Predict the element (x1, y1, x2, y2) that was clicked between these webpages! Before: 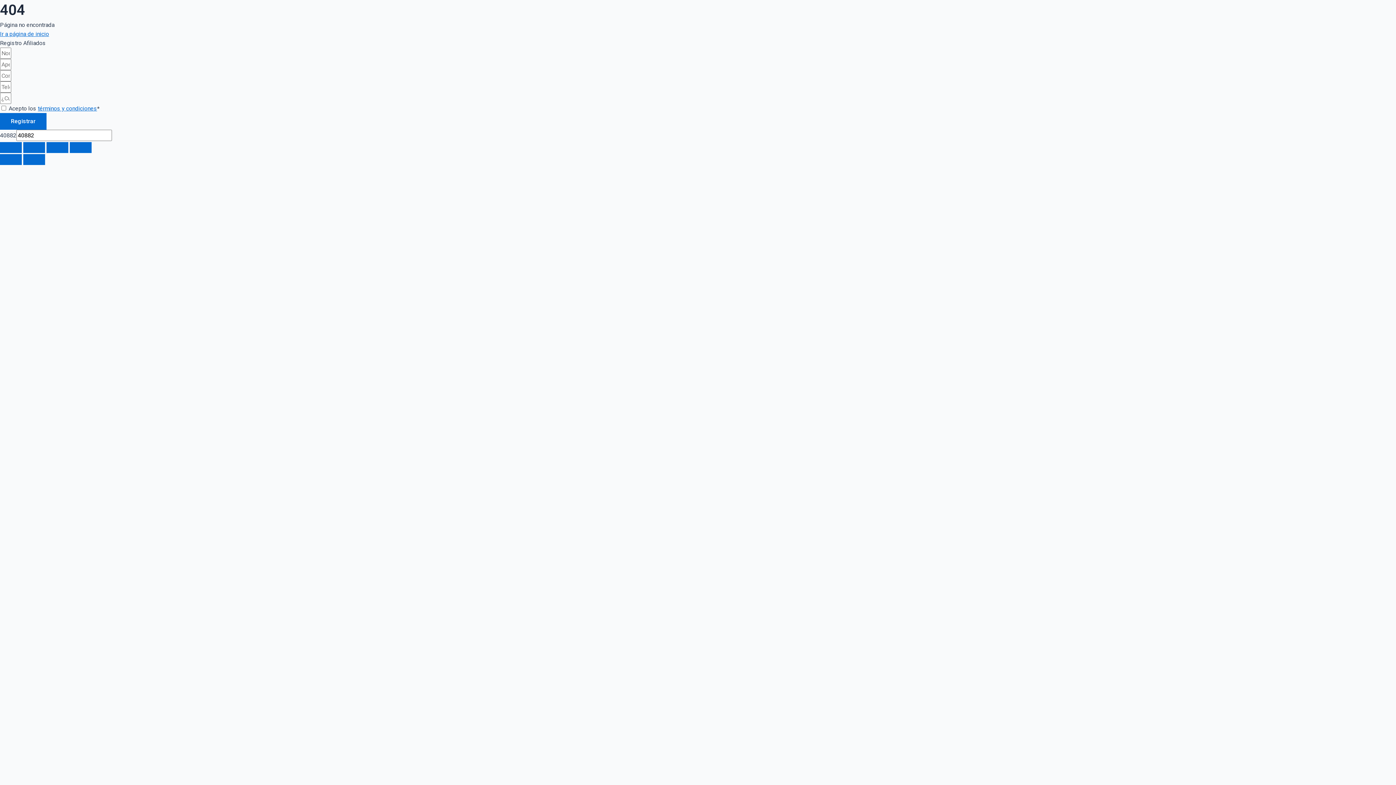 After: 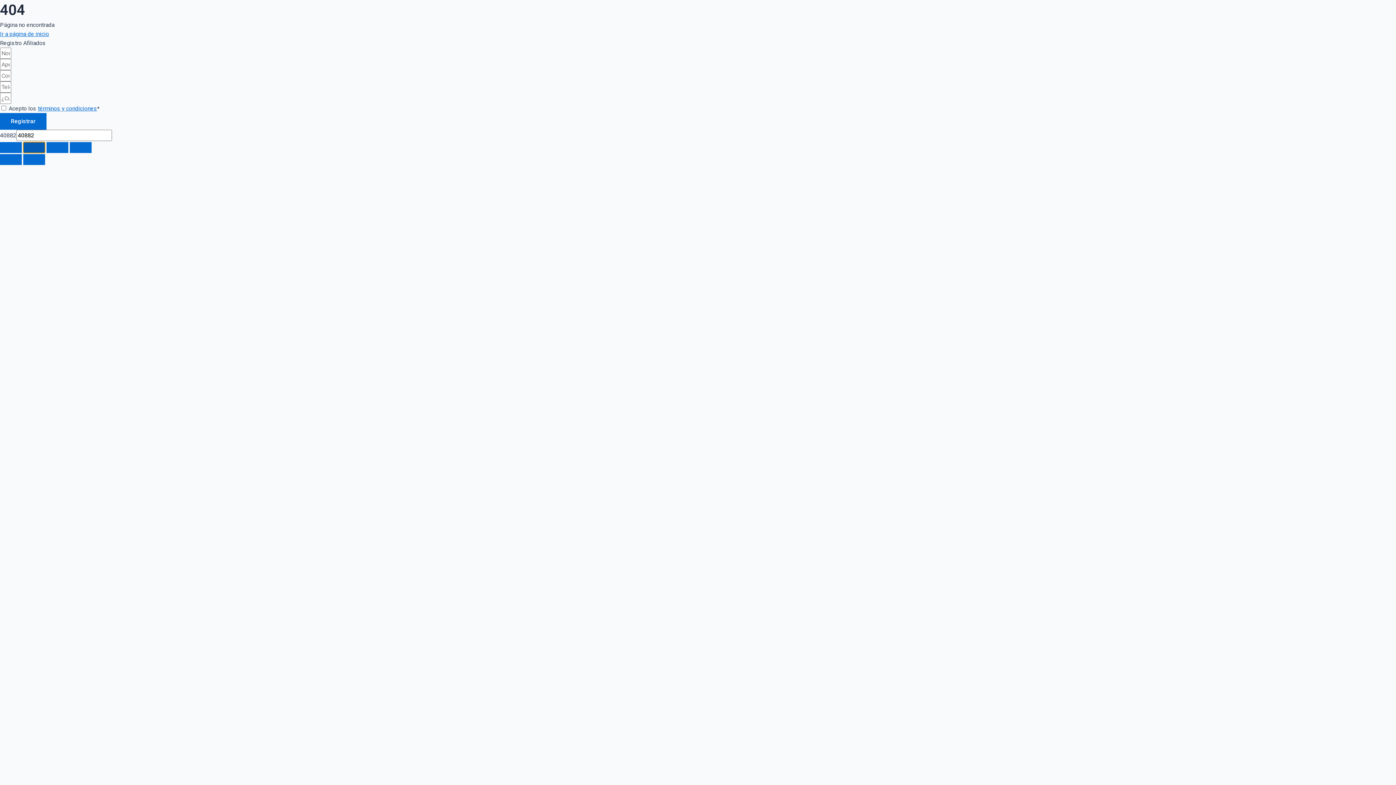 Action: bbox: (23, 142, 45, 153) label: Cambiar a pantalla completa